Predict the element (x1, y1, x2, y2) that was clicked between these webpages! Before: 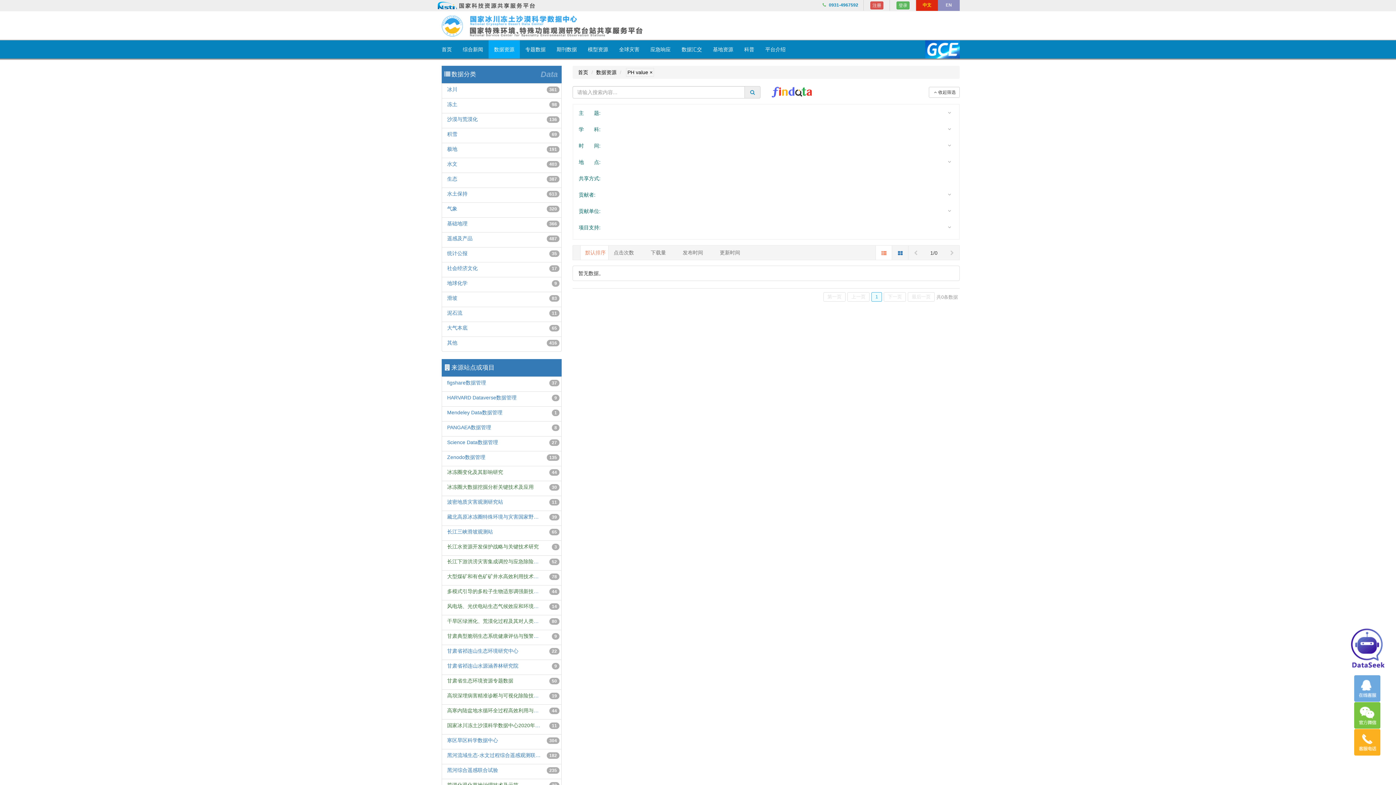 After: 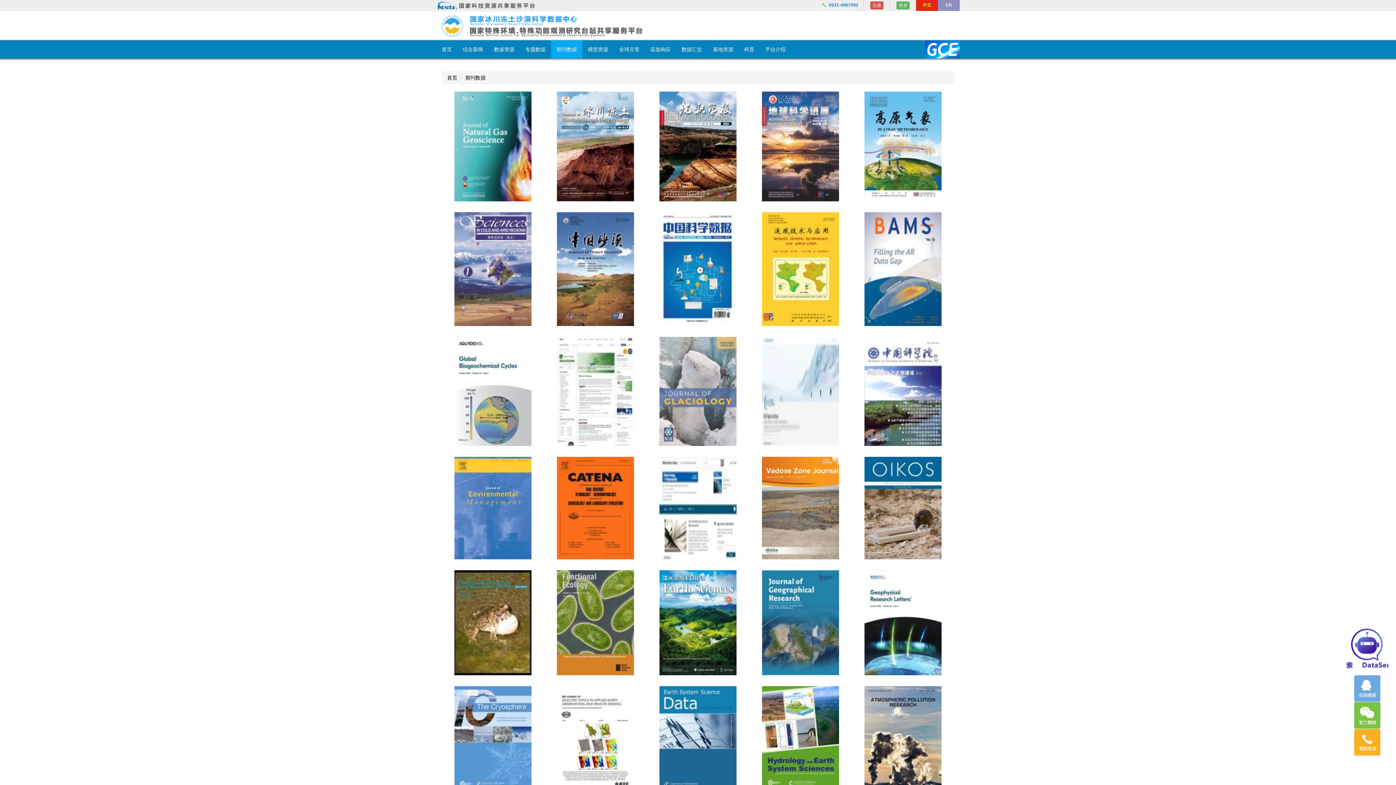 Action: label: 期刊数据 bbox: (551, 40, 582, 58)